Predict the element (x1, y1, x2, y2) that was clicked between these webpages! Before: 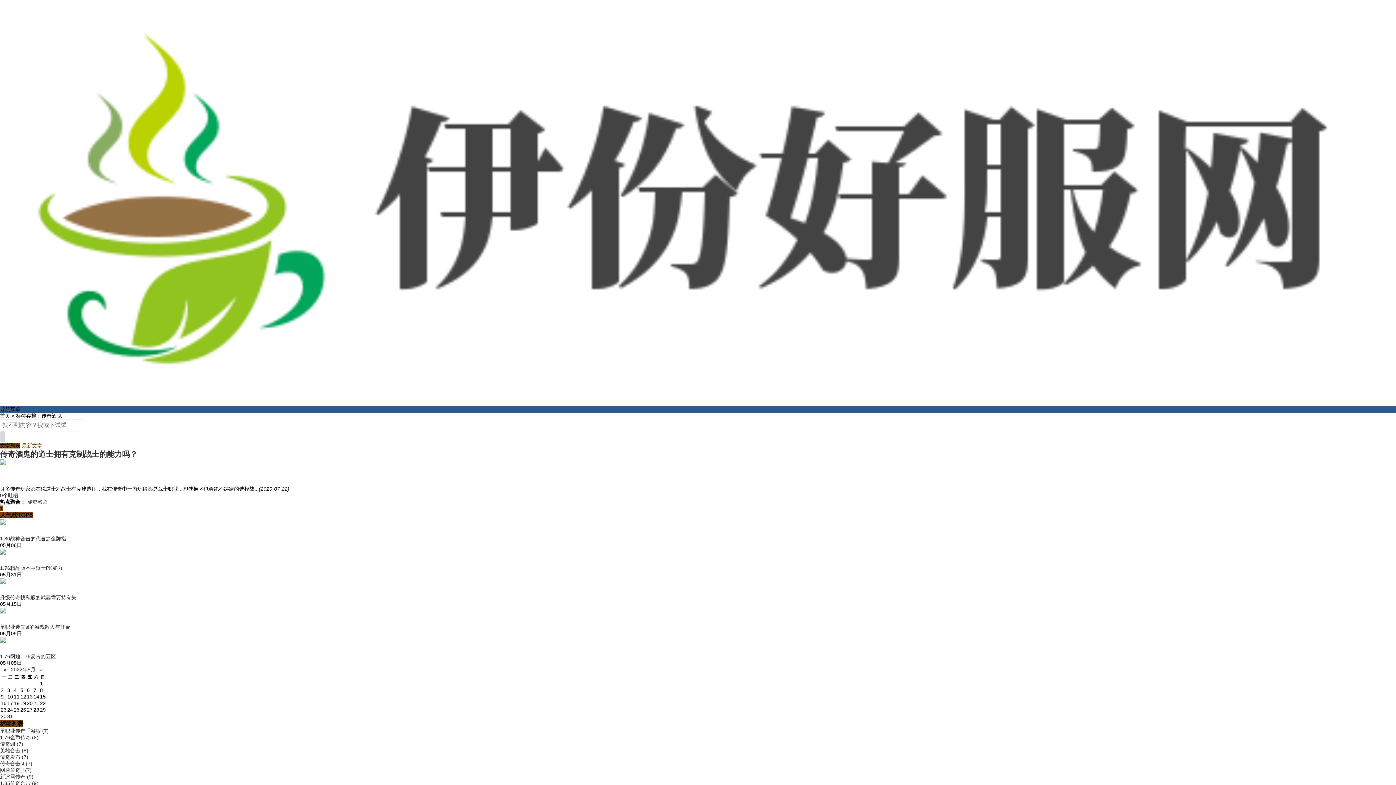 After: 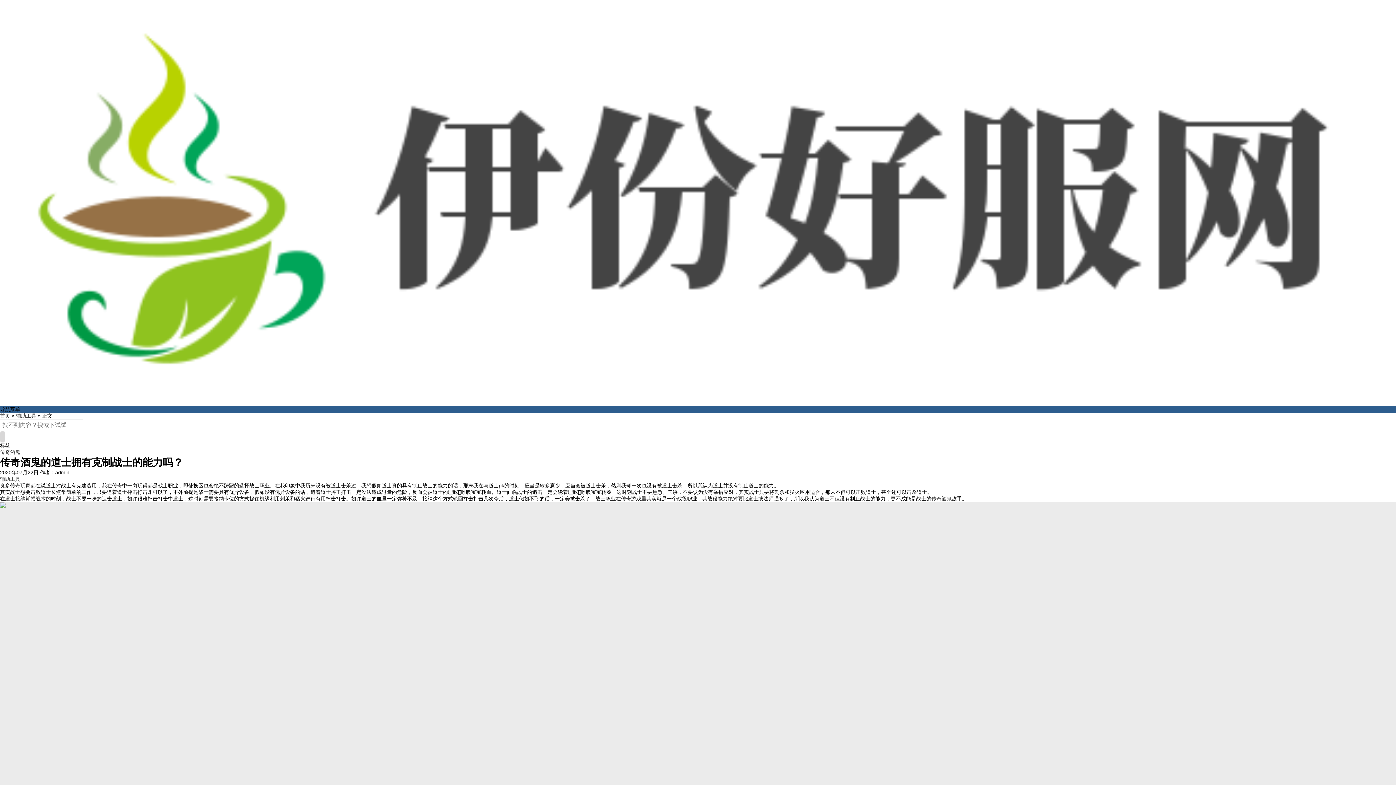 Action: bbox: (0, 480, 32, 486)